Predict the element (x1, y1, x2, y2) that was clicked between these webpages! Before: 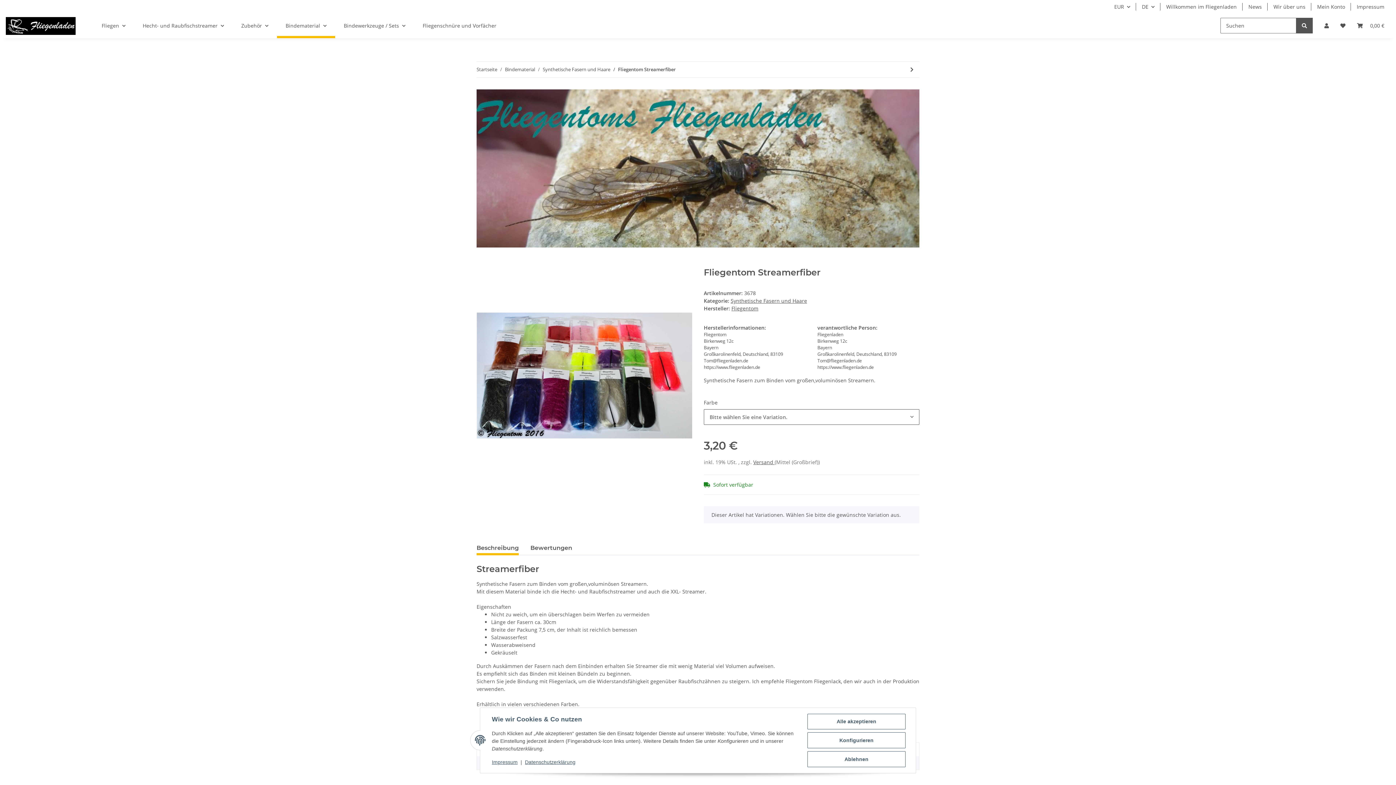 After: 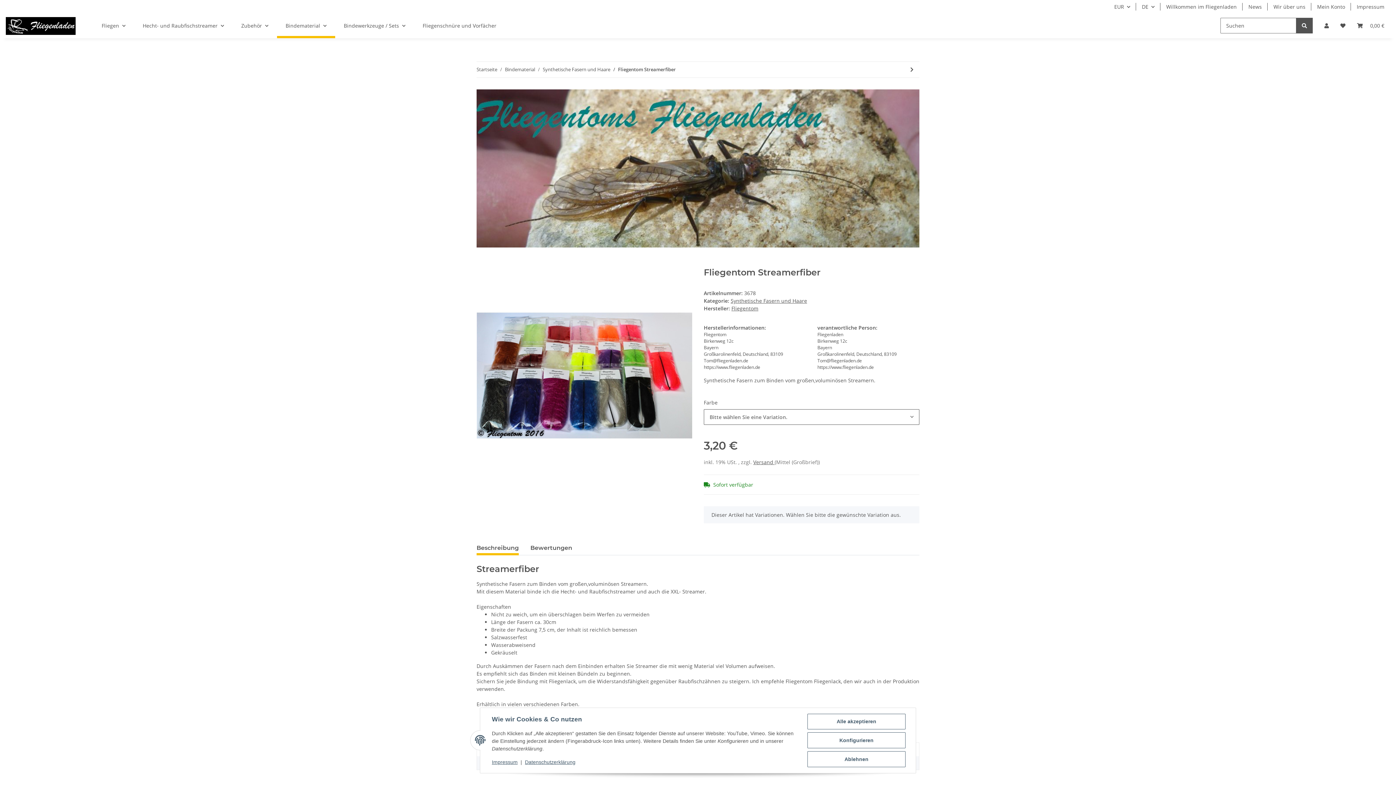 Action: bbox: (476, 541, 518, 555) label: Beschreibung